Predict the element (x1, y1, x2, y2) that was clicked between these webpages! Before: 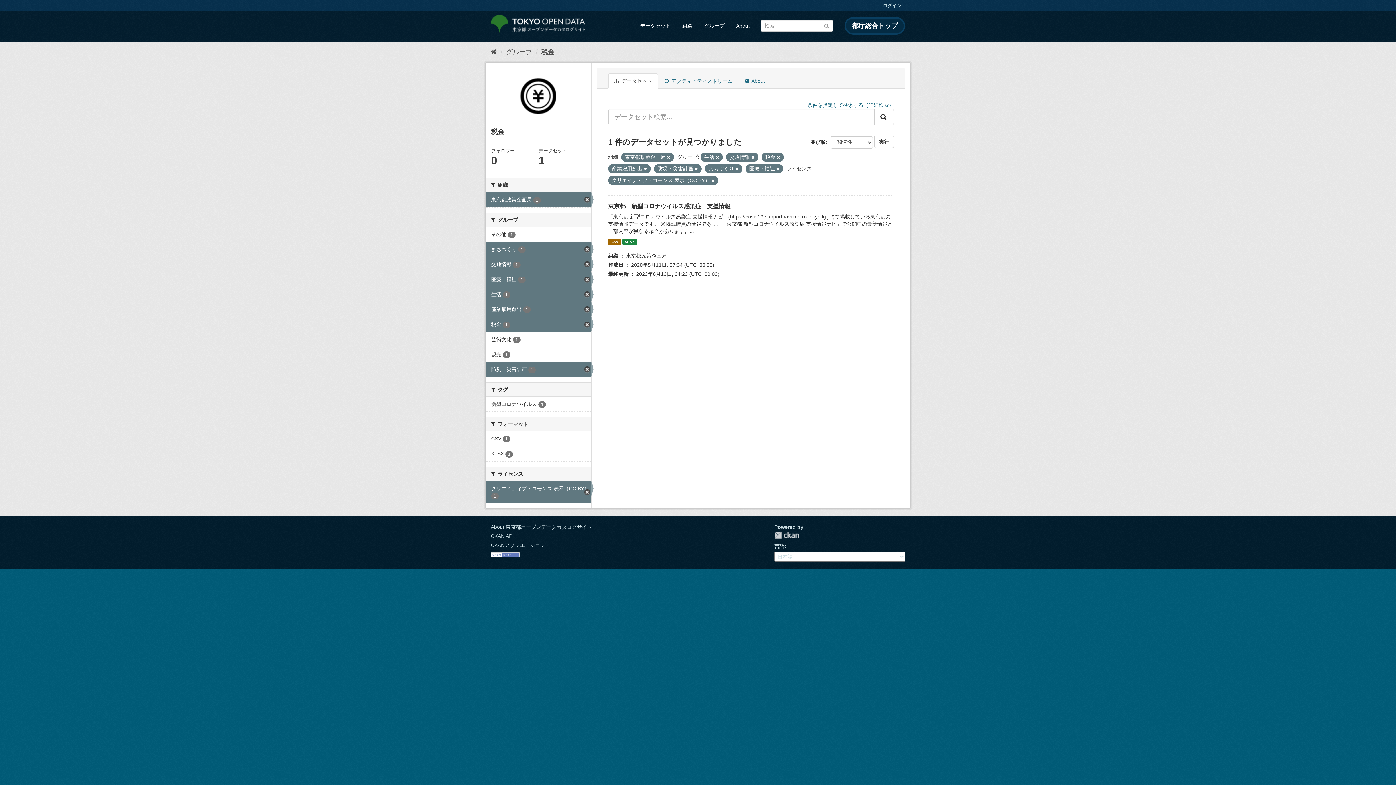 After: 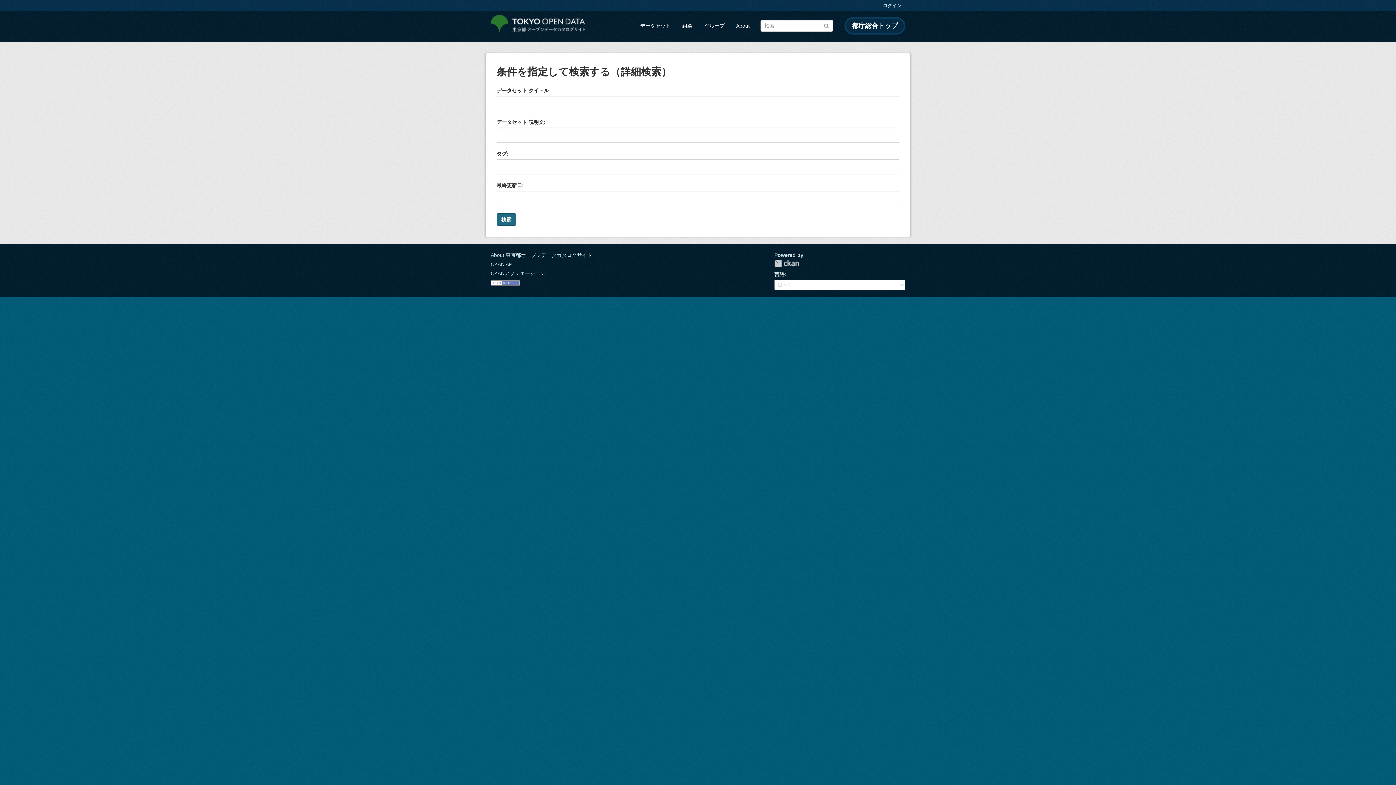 Action: label: 条件を指定して検索する（詳細検索） bbox: (807, 102, 894, 108)